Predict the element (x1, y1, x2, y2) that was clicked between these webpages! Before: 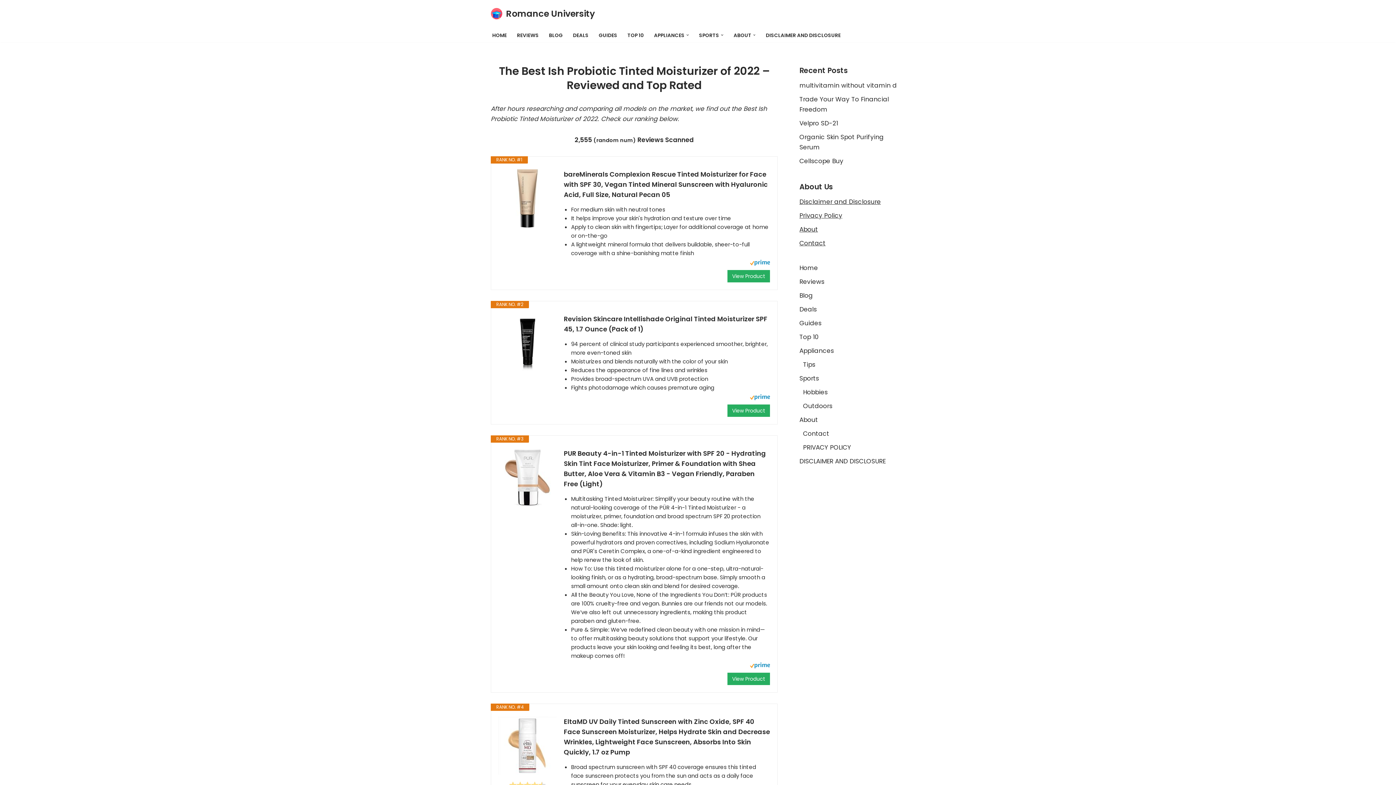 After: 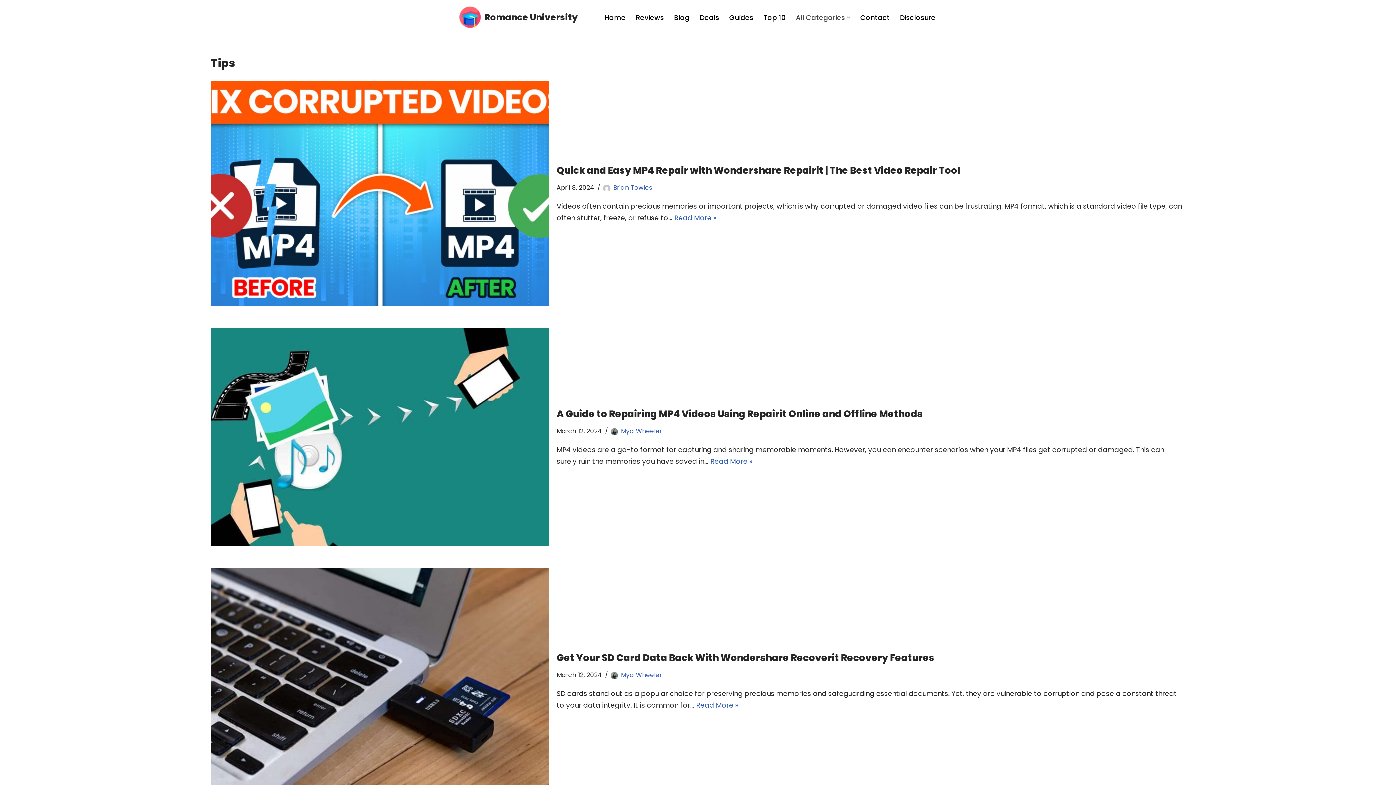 Action: label: Tips bbox: (803, 360, 815, 369)